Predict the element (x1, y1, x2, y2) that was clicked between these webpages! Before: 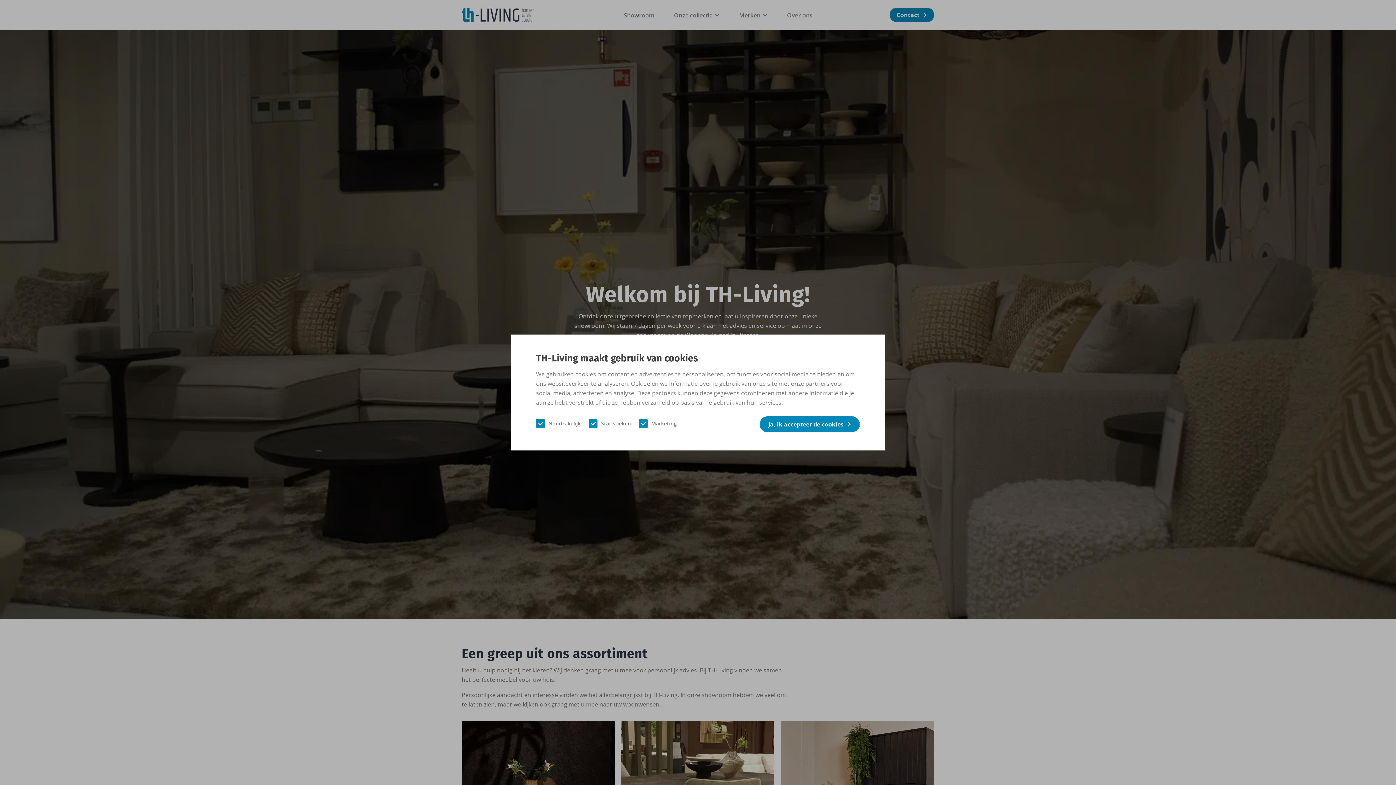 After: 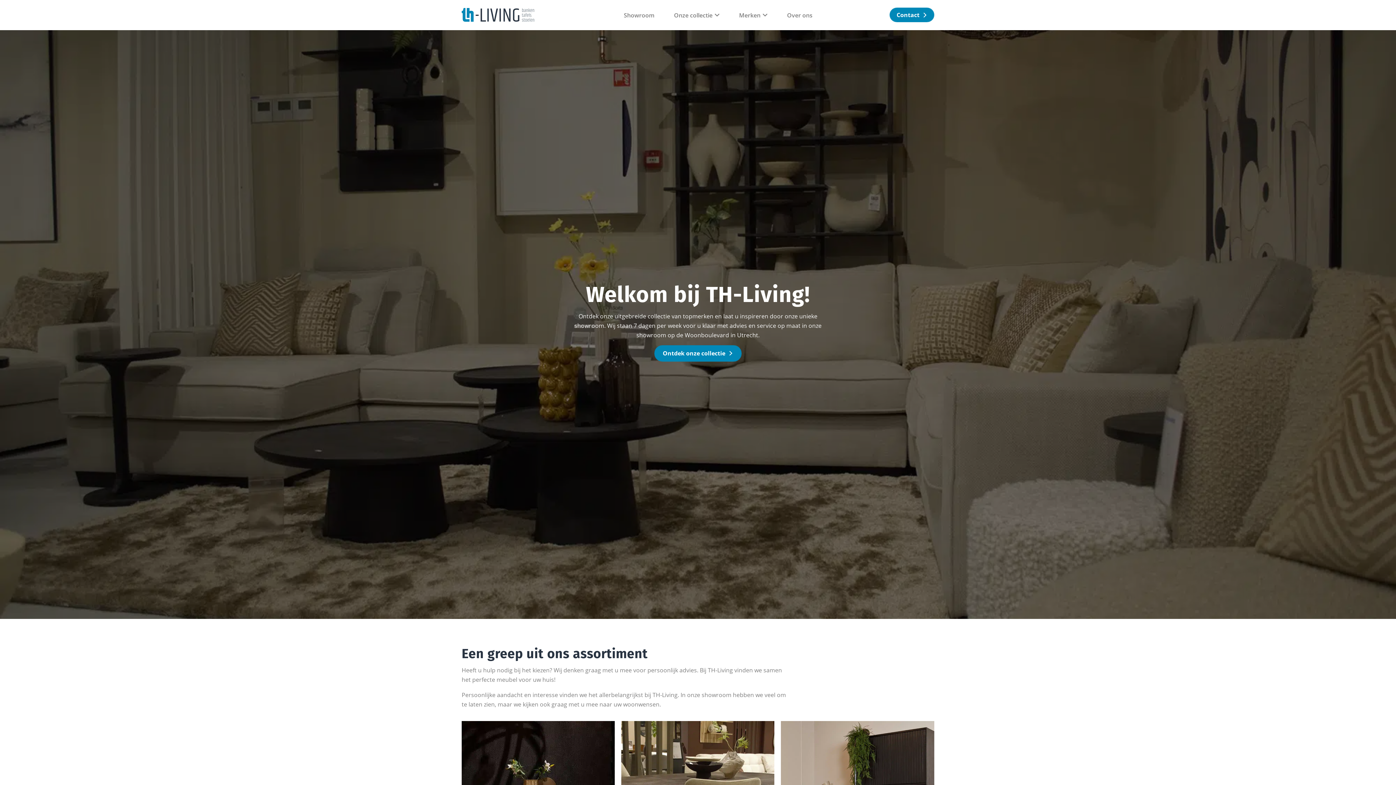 Action: bbox: (759, 416, 860, 432) label: Ja, ik accepteer de cookies